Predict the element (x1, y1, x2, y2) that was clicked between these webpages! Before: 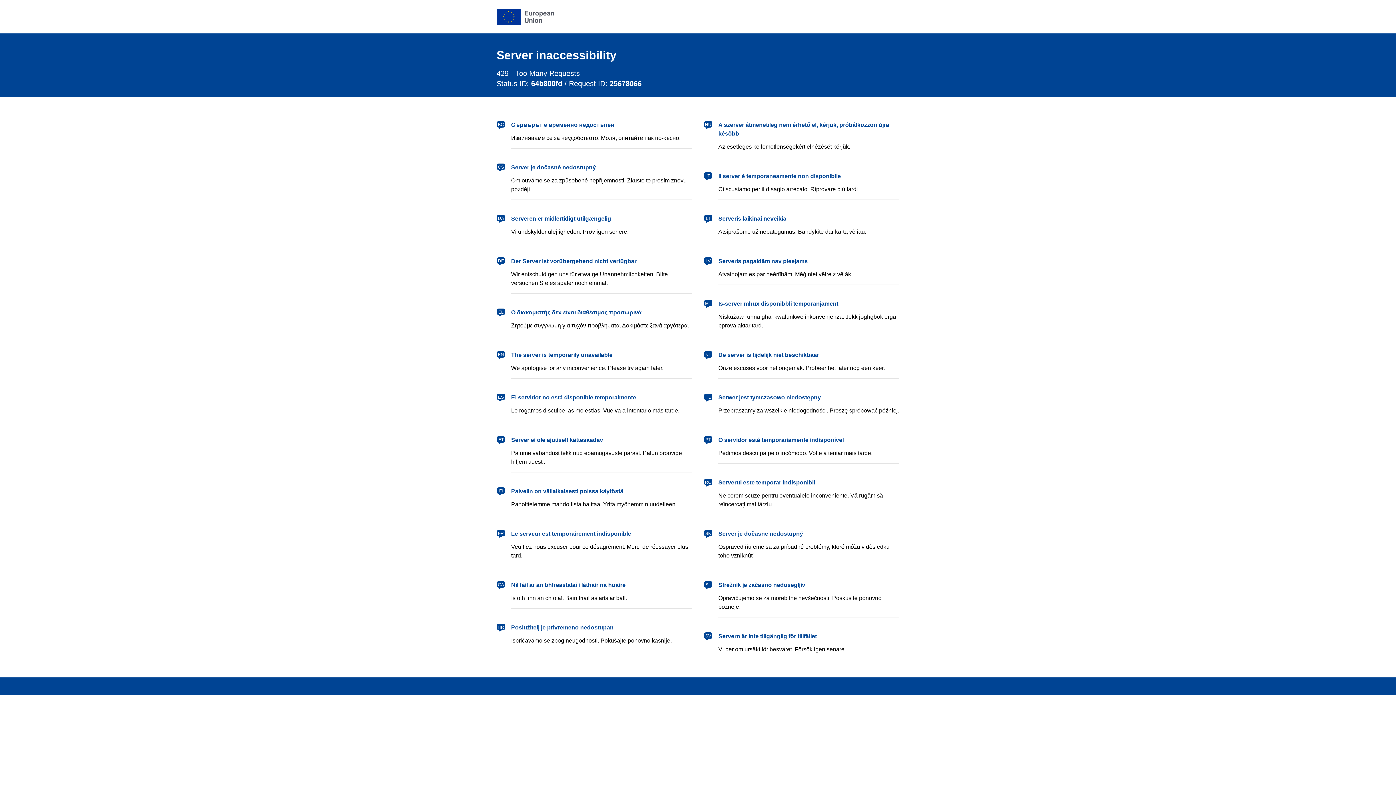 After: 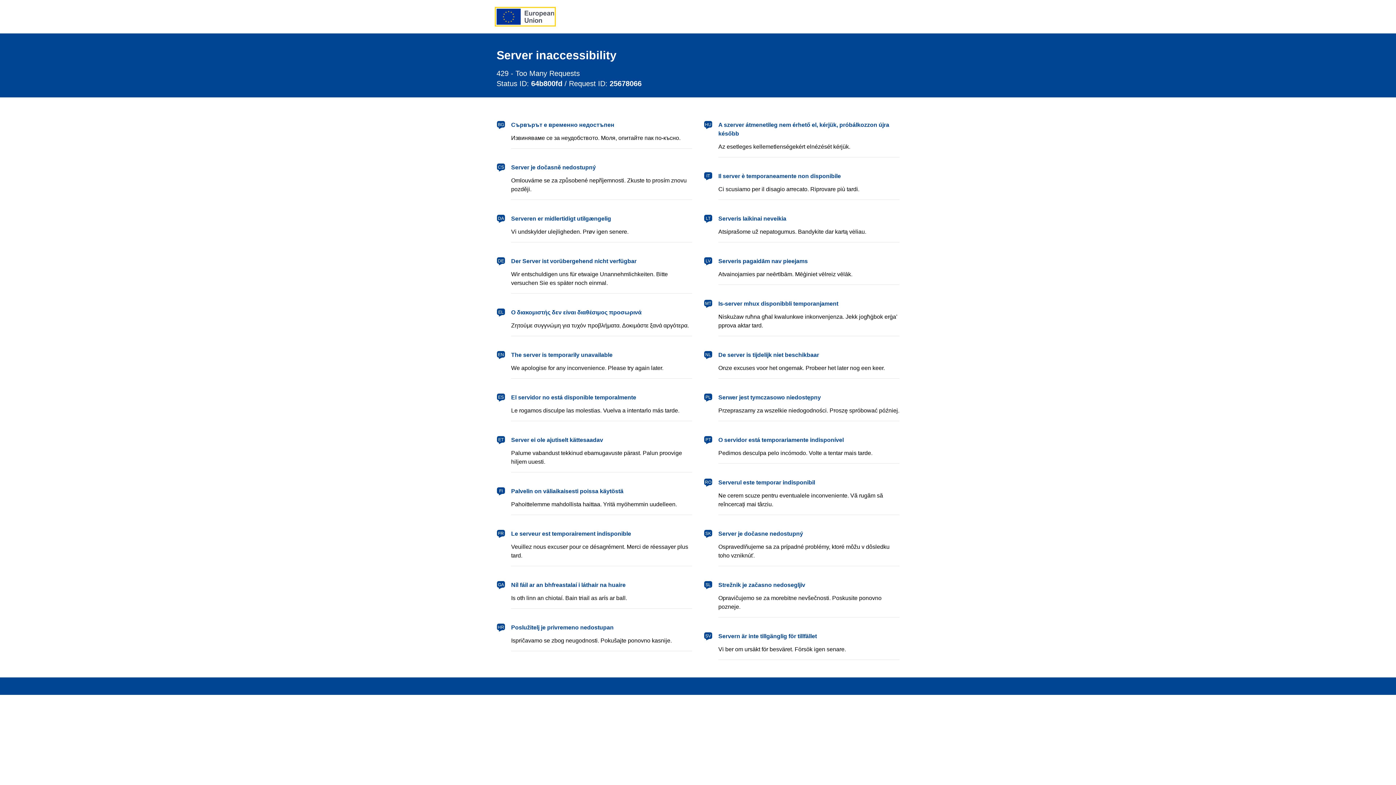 Action: bbox: (496, 8, 554, 24) label: European Union